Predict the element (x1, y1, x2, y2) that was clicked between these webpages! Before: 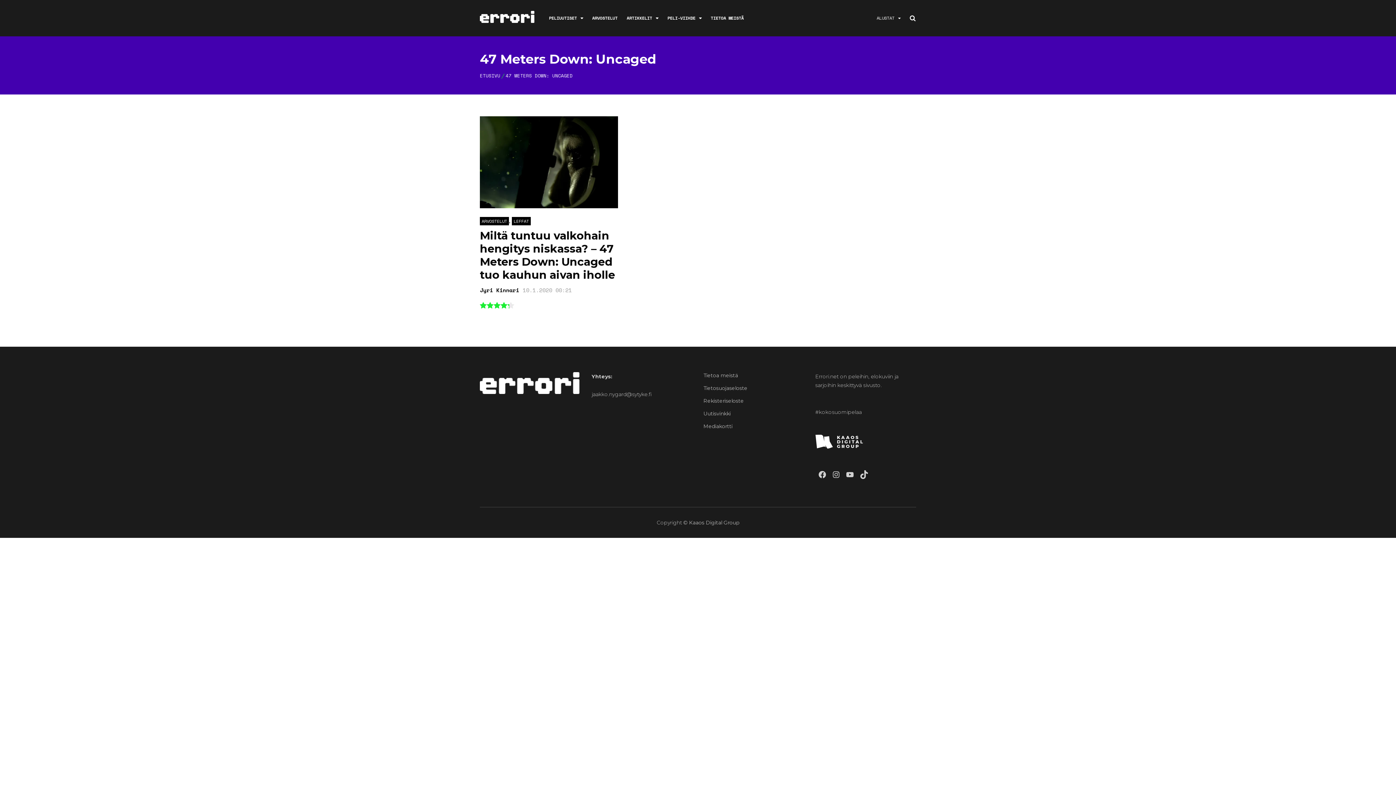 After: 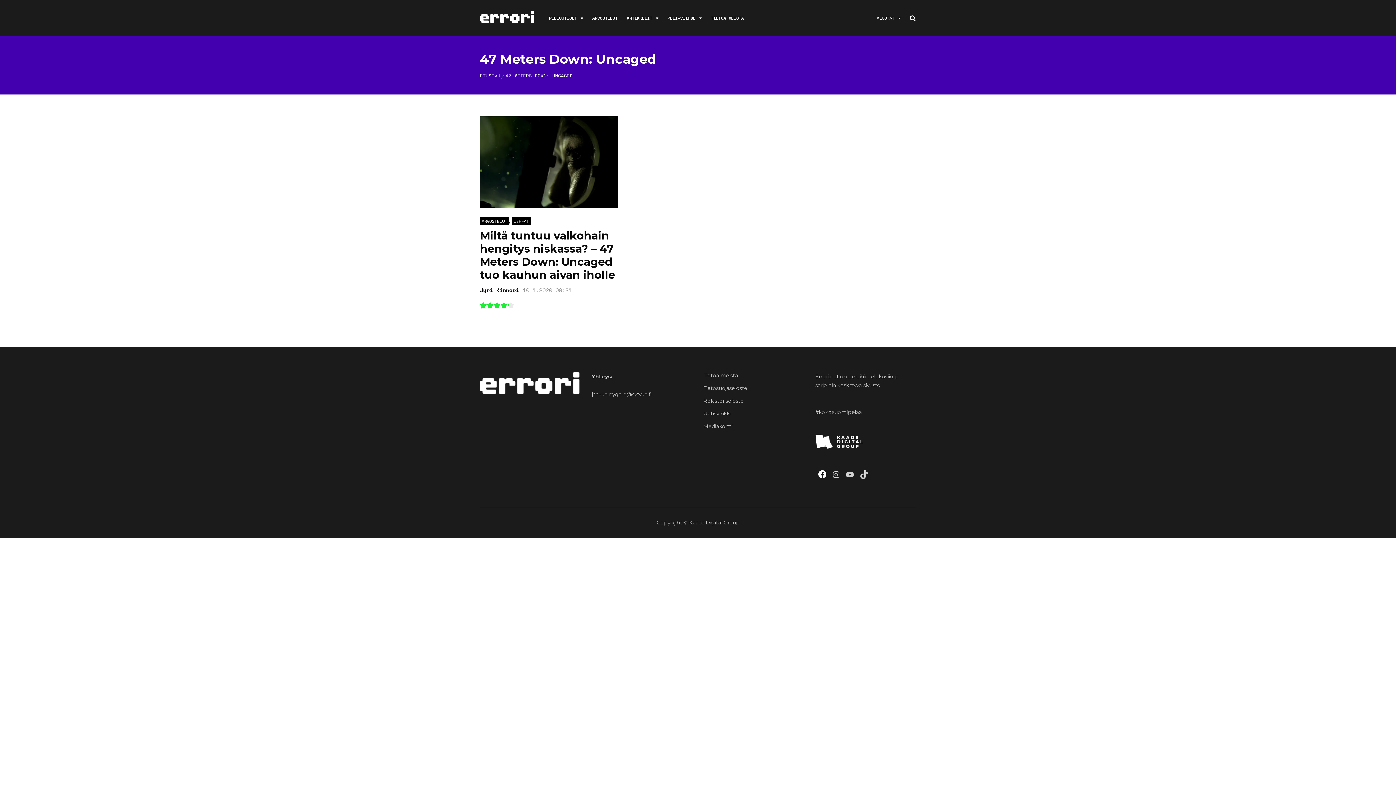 Action: bbox: (818, 470, 826, 479) label: Errori Facebookissa